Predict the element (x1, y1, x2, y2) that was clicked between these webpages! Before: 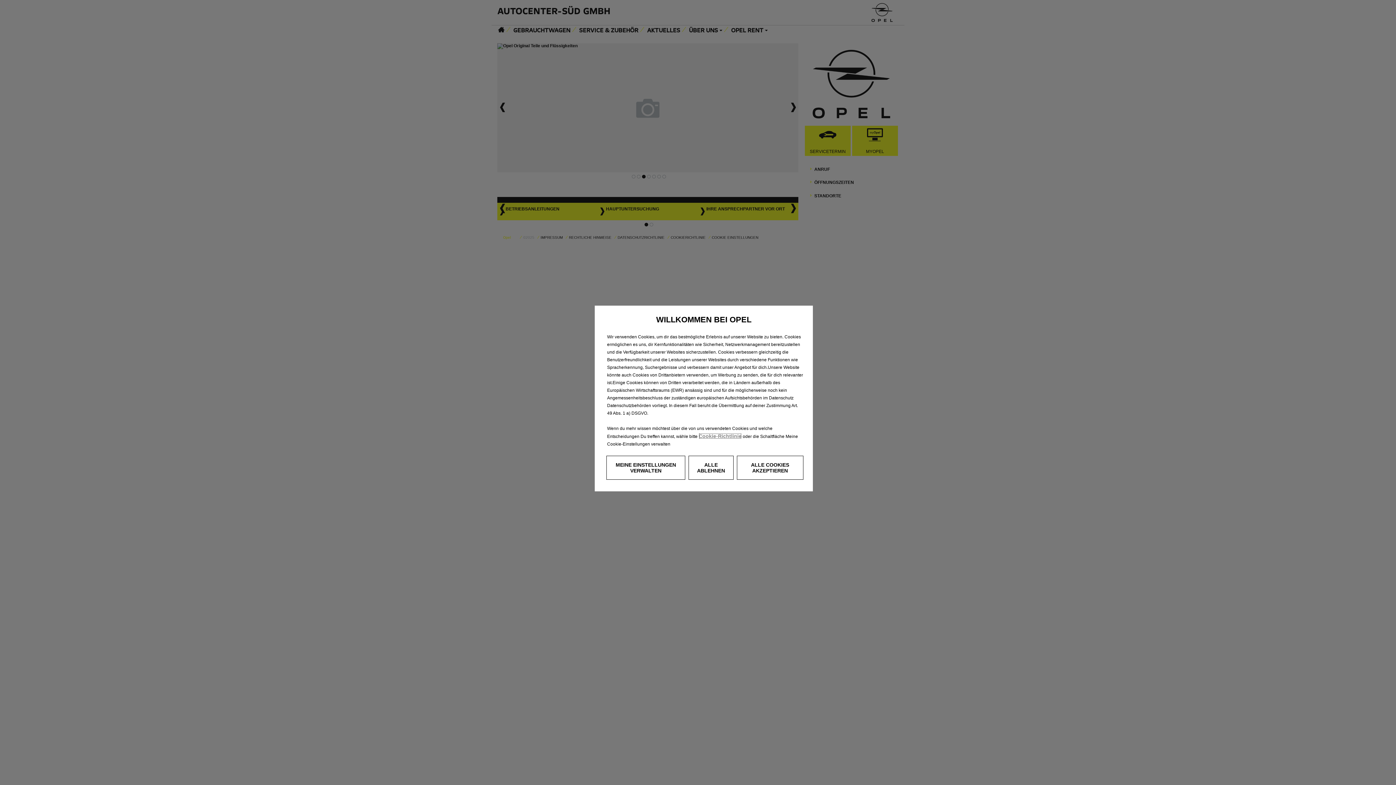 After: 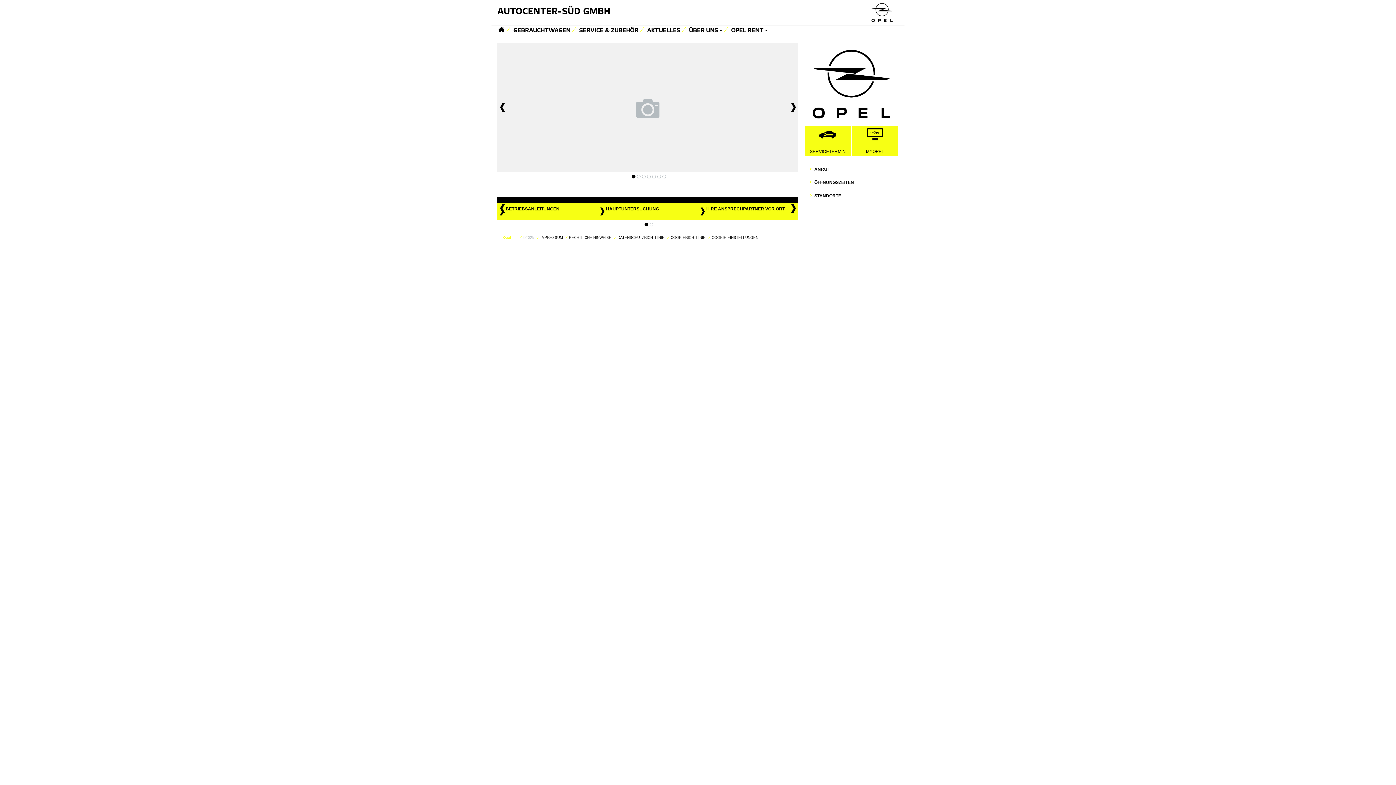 Action: bbox: (736, 456, 803, 480) label: ALLE COOKIES AKZEPTIEREN